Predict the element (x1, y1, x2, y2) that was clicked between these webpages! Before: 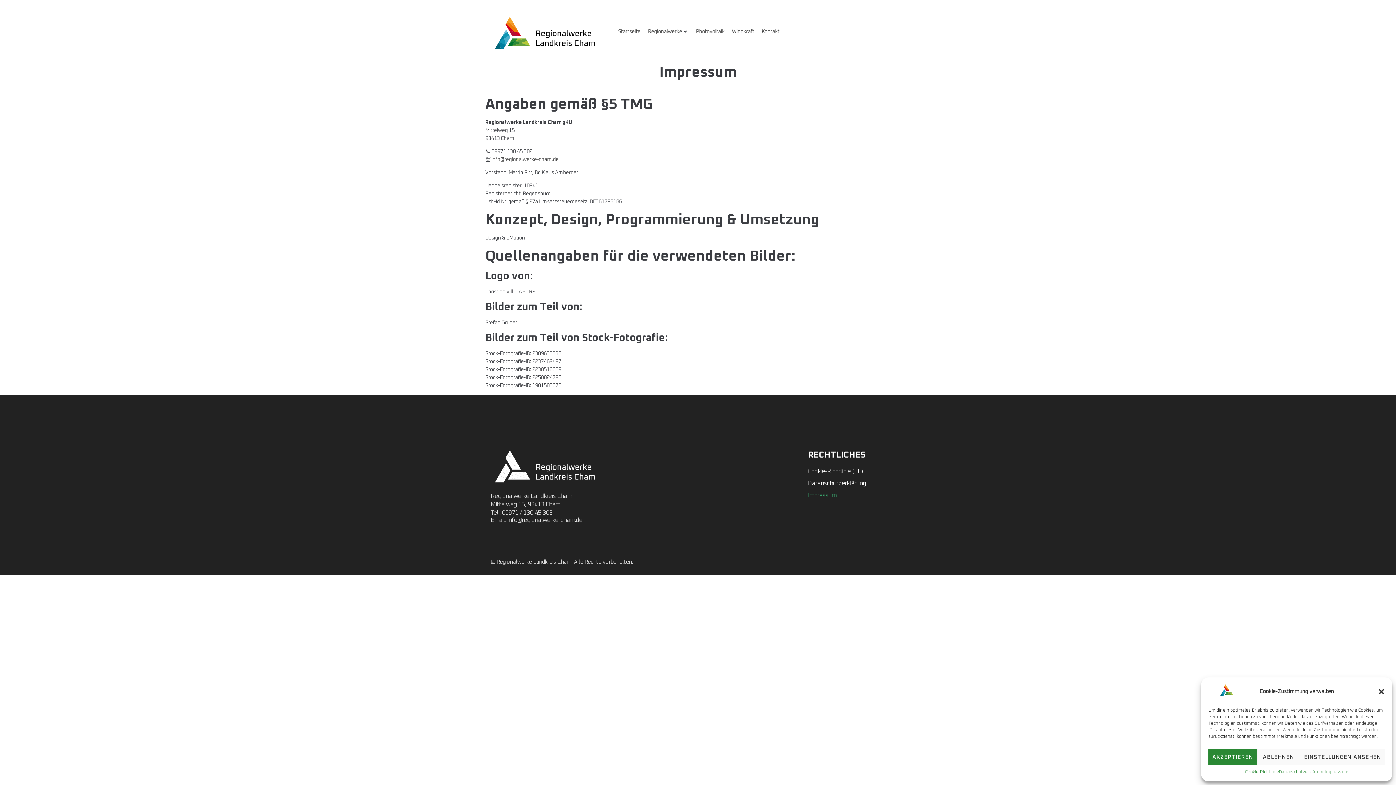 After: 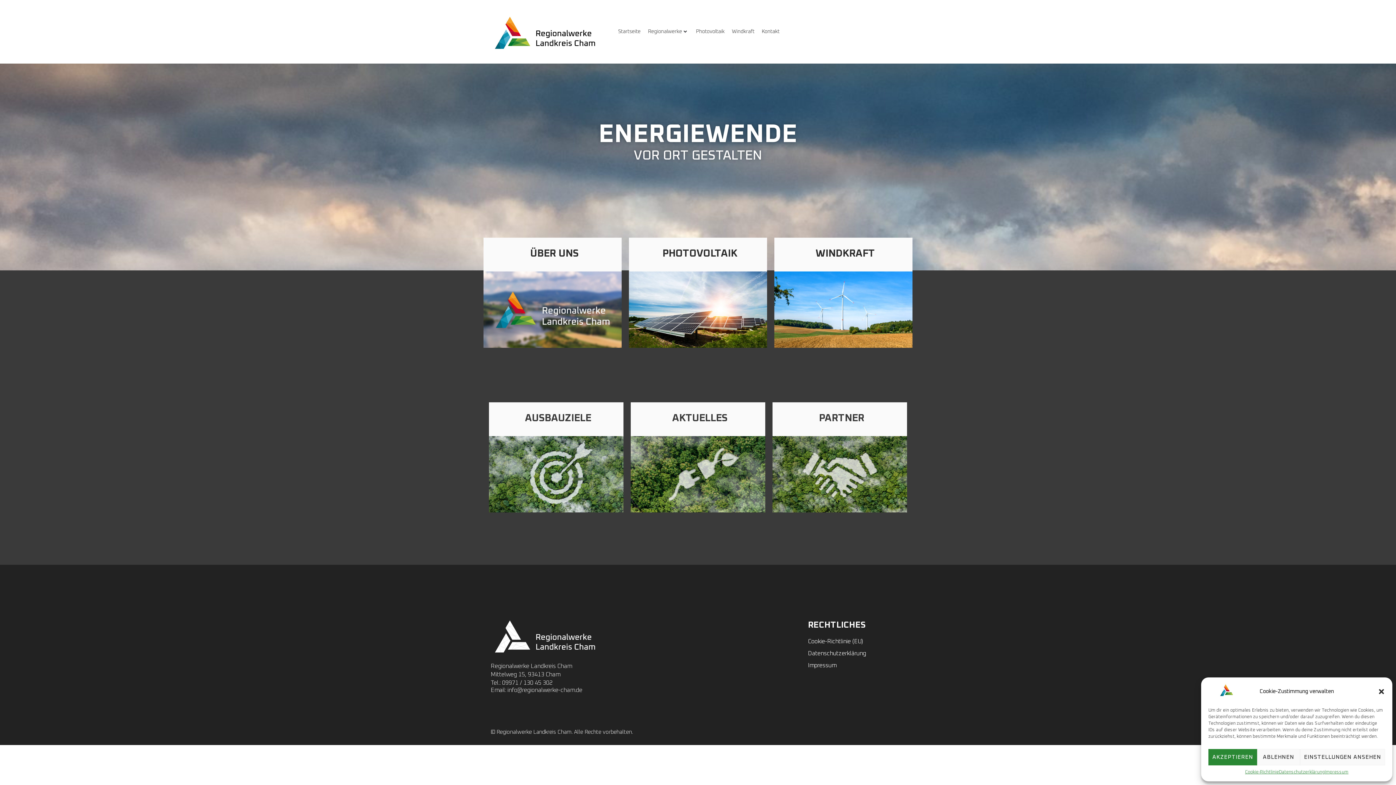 Action: bbox: (1208, 693, 1245, 698)